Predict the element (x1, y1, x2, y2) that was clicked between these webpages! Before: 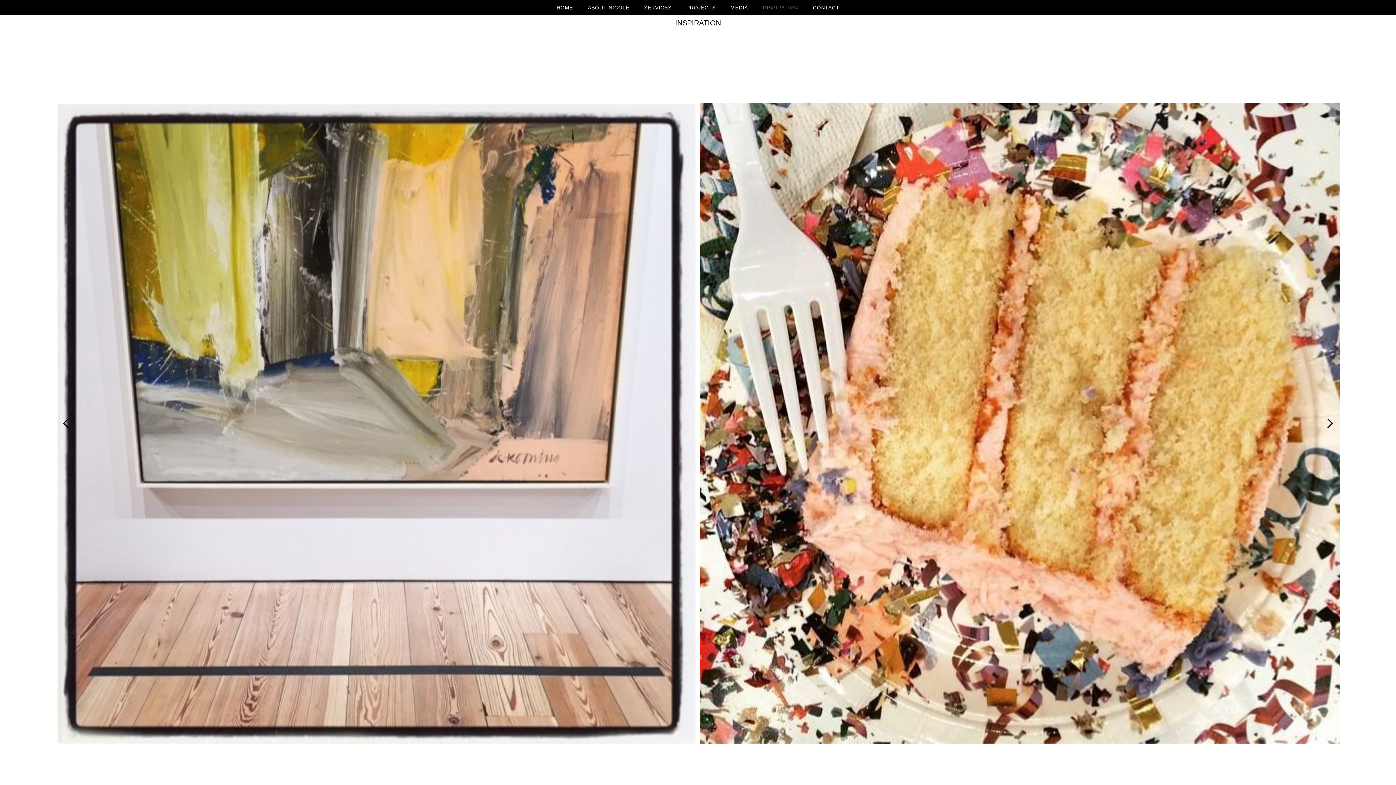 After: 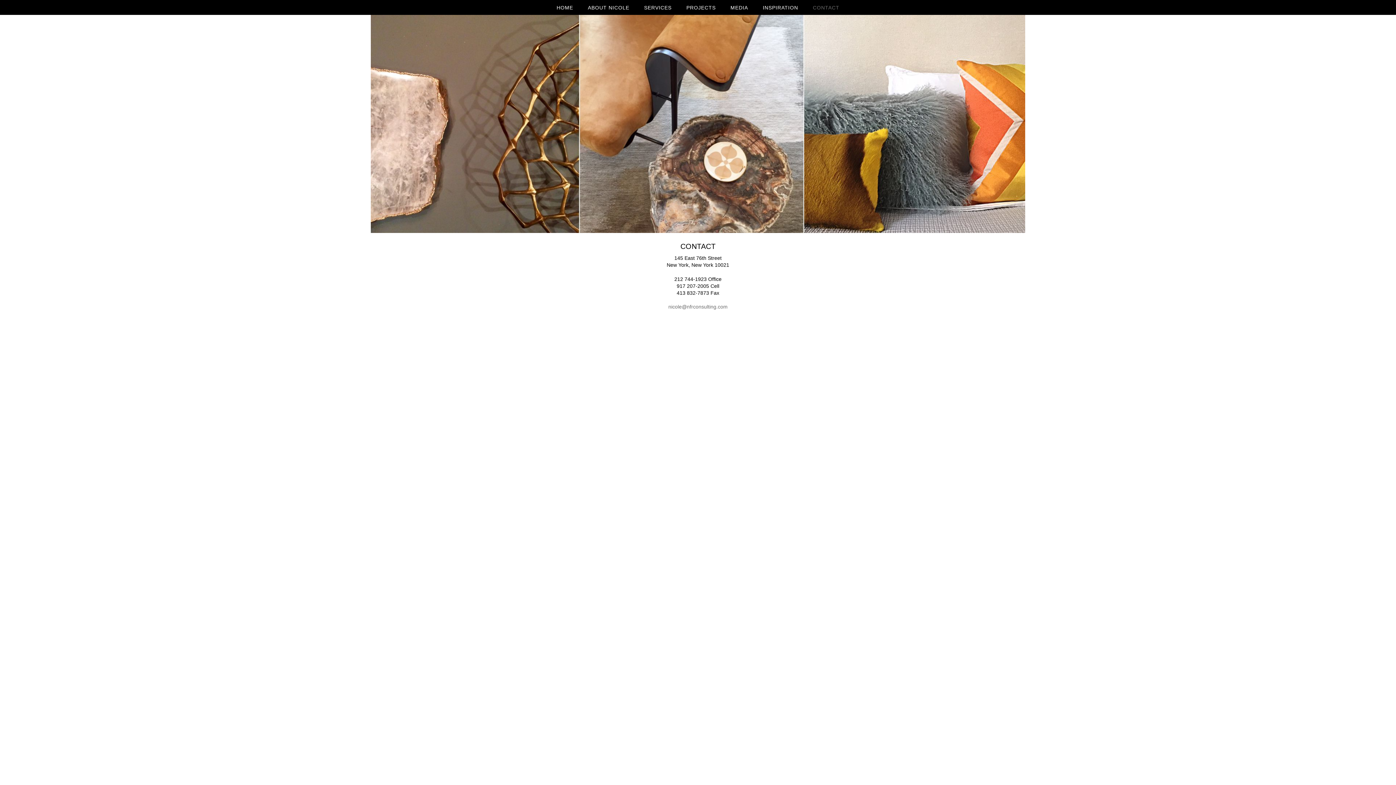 Action: bbox: (813, 2, 839, 12) label: CONTACT